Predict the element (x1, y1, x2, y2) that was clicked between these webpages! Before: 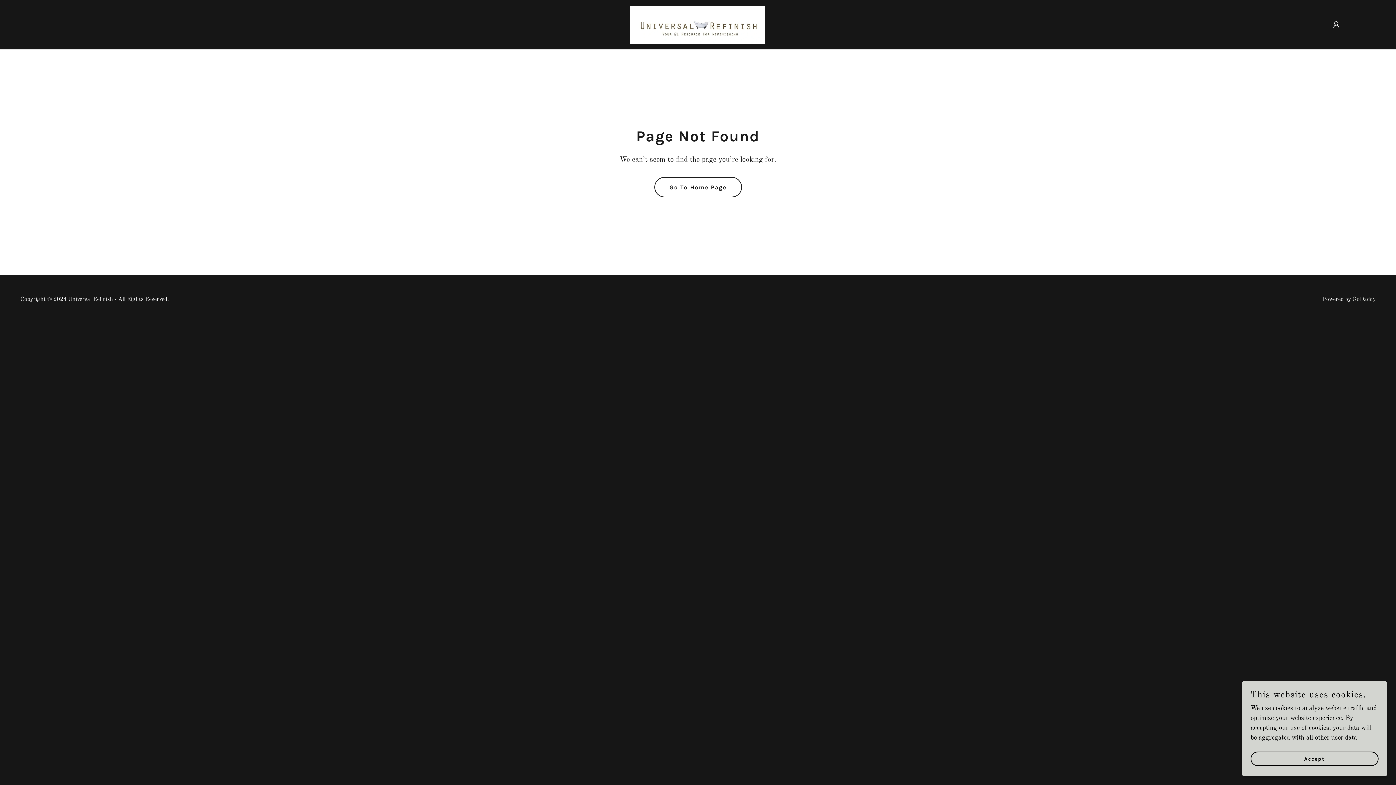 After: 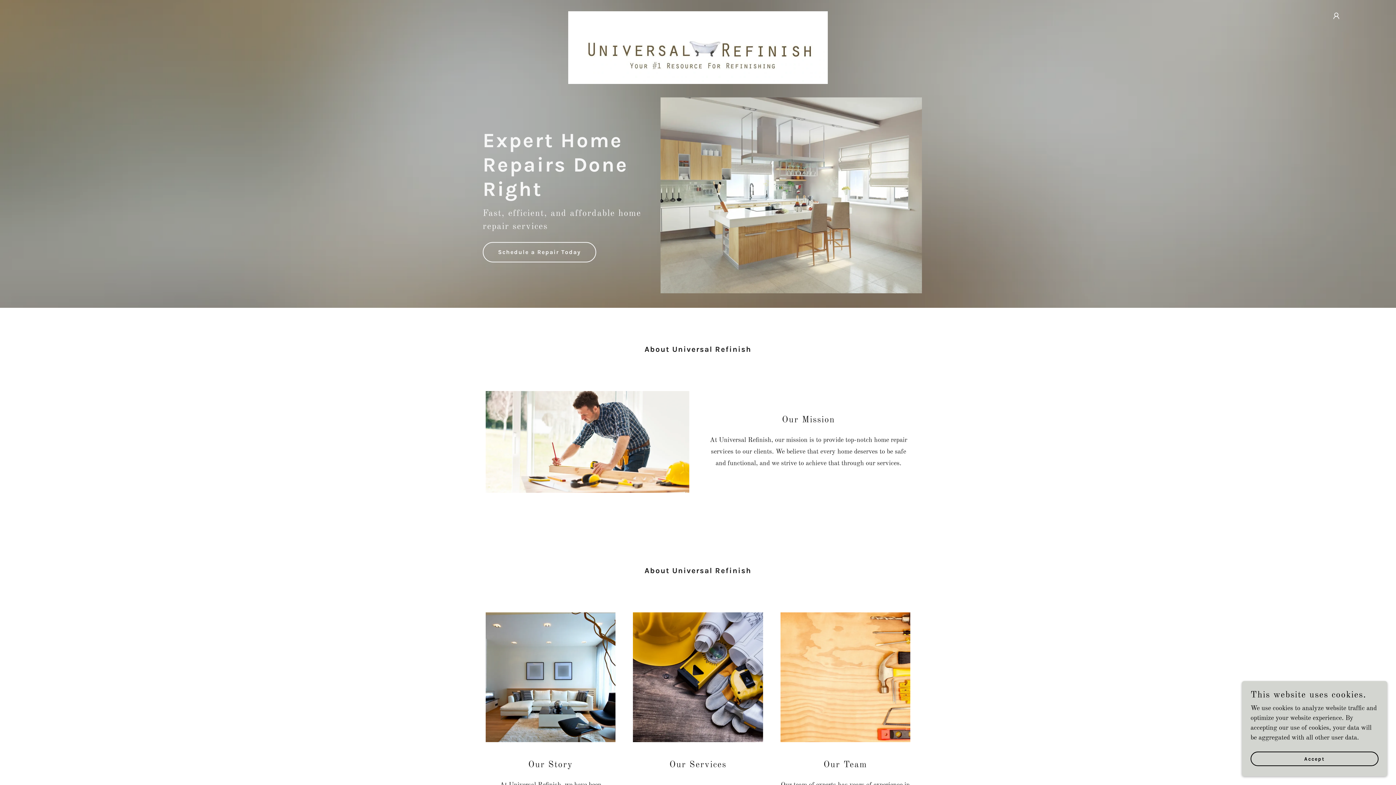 Action: bbox: (630, 21, 765, 27)